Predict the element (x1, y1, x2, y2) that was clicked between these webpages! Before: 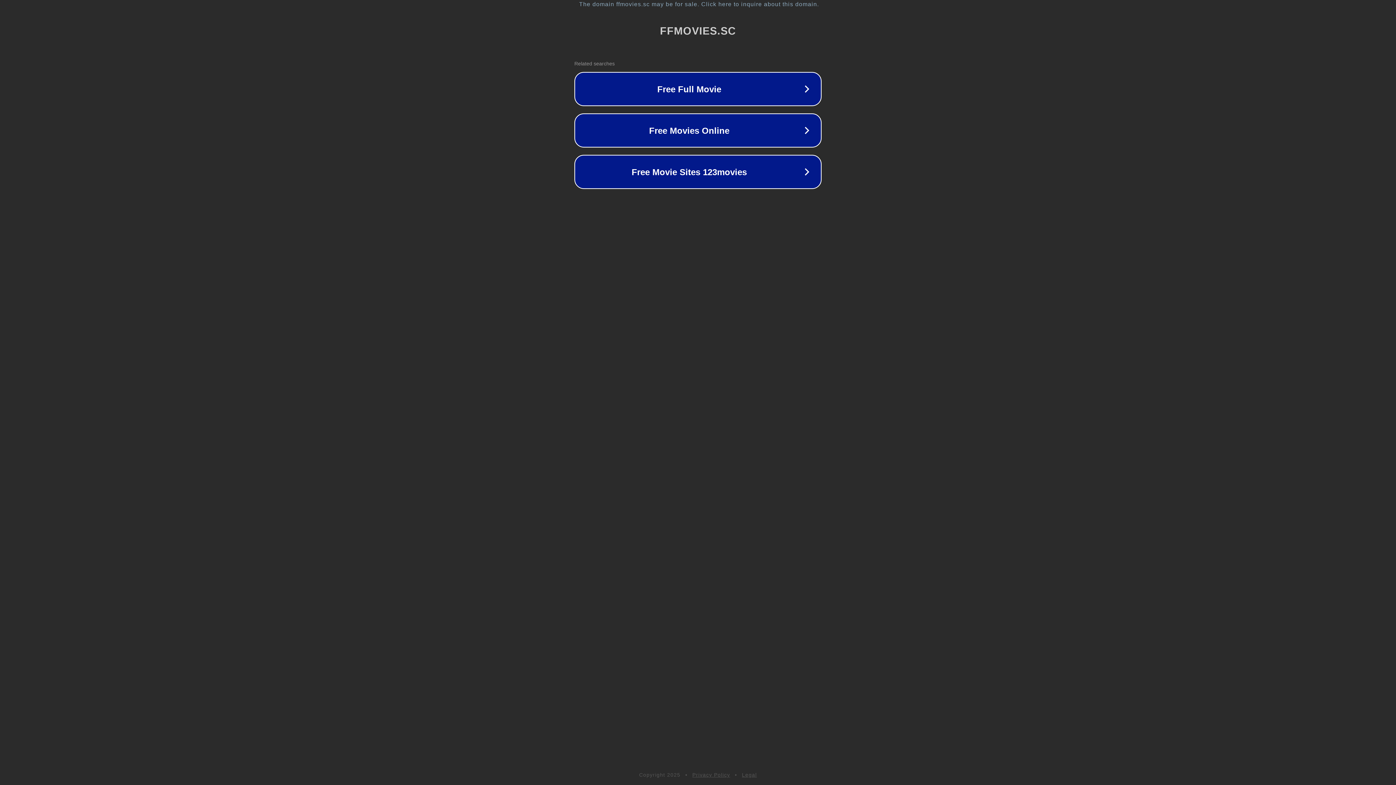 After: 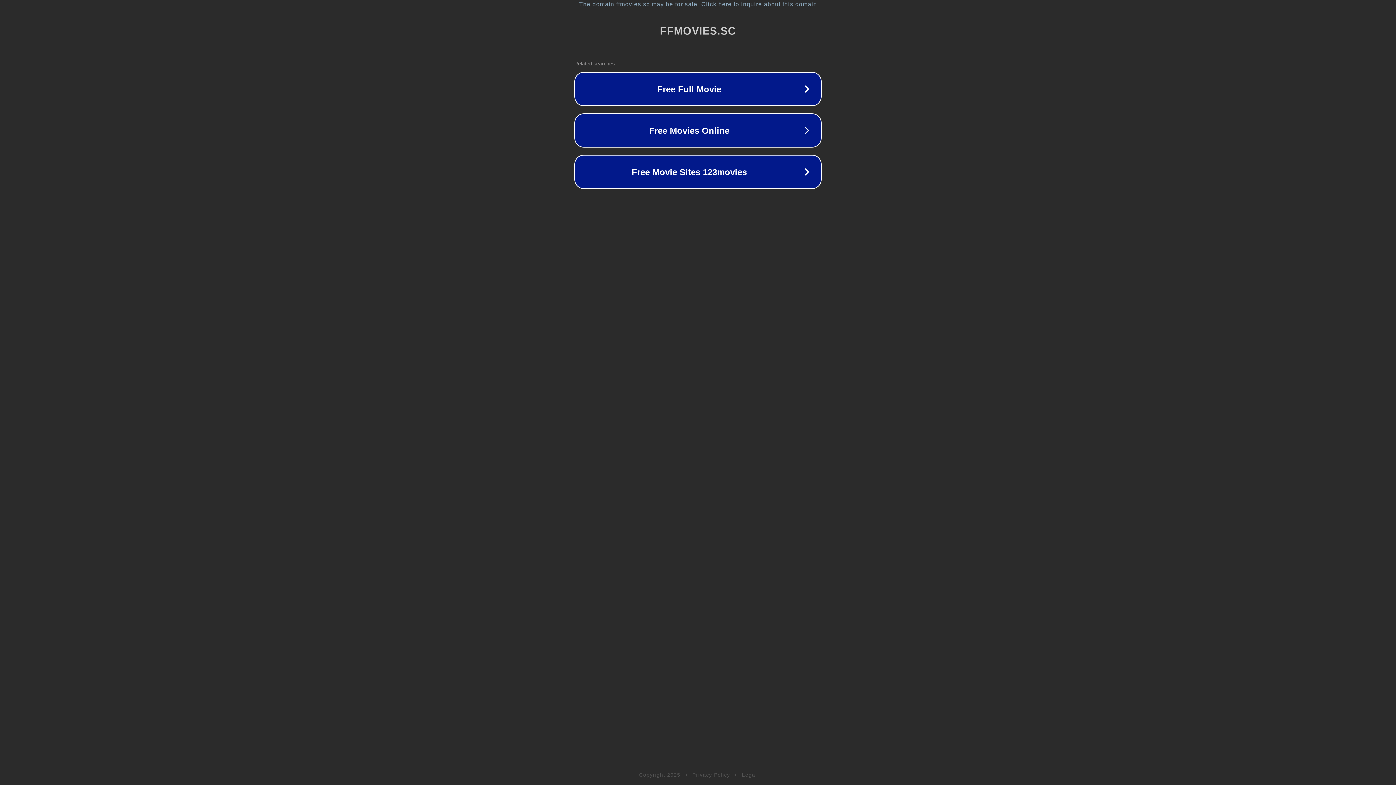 Action: label: Legal bbox: (742, 772, 757, 778)